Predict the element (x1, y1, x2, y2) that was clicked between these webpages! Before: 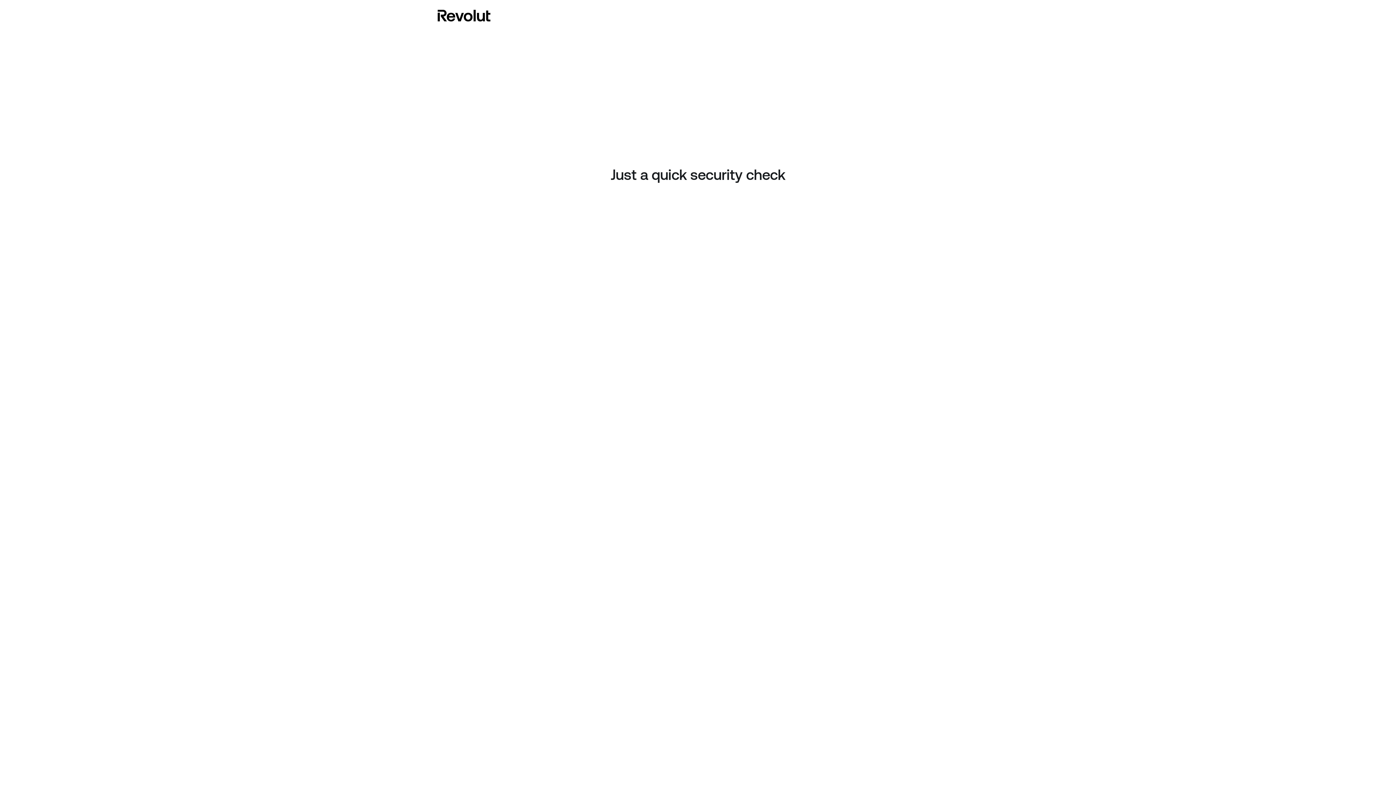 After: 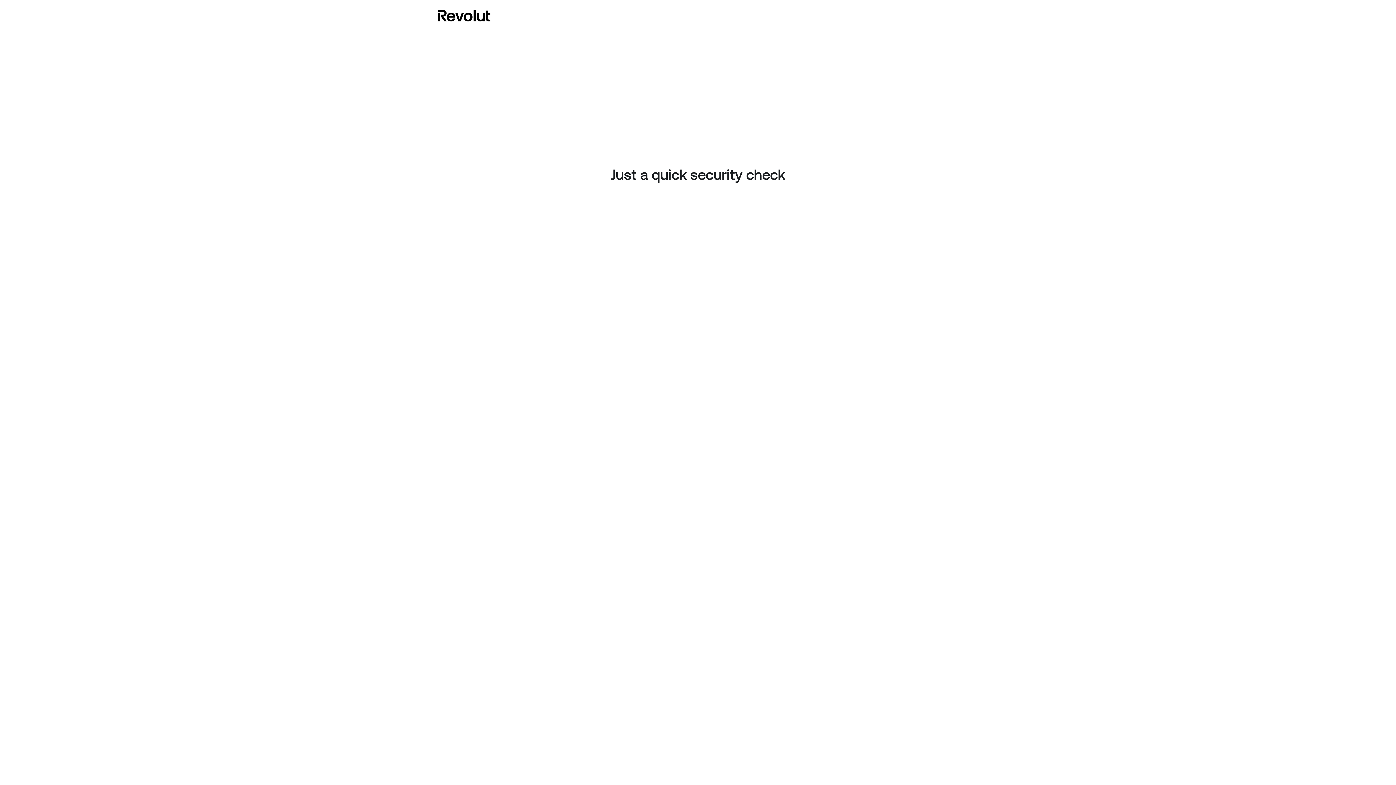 Action: bbox: (437, 8, 490, 23)